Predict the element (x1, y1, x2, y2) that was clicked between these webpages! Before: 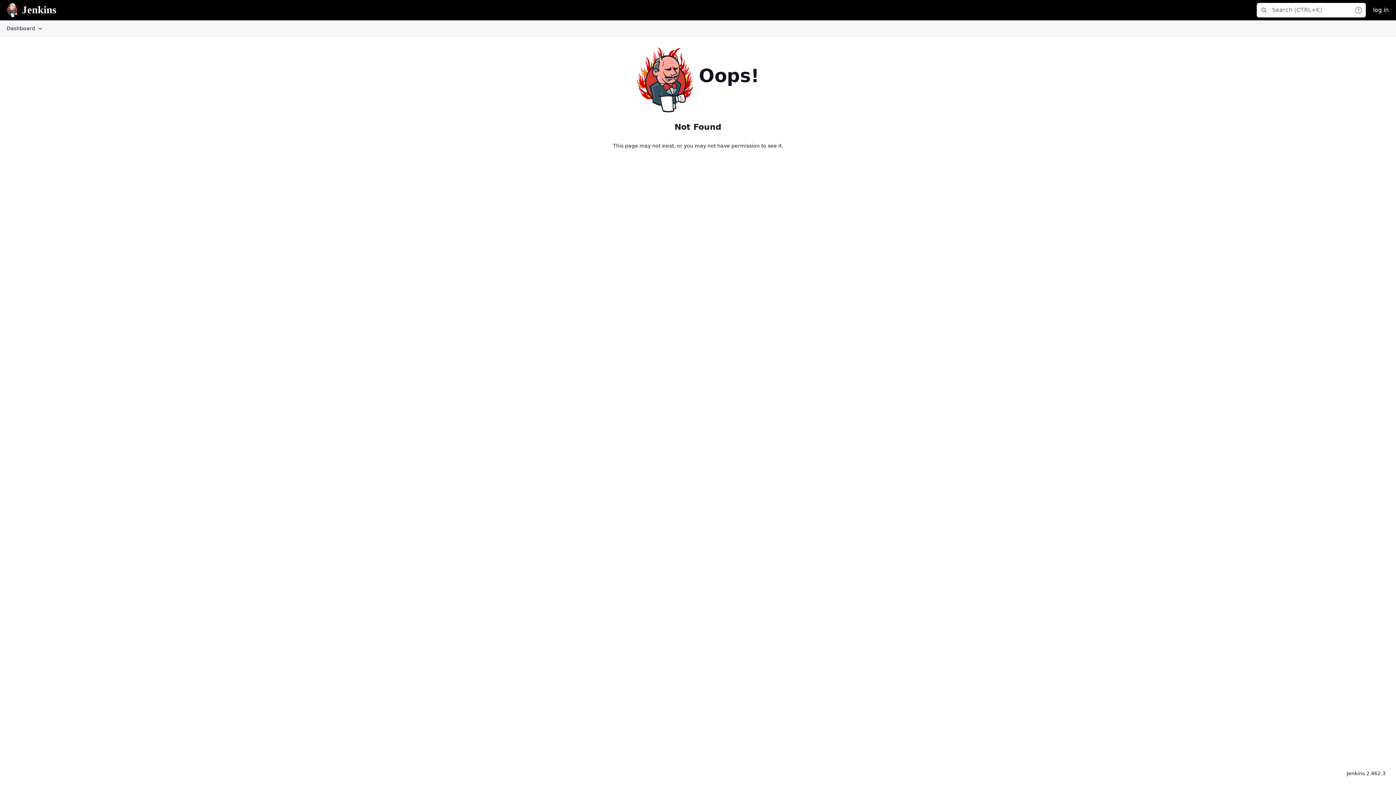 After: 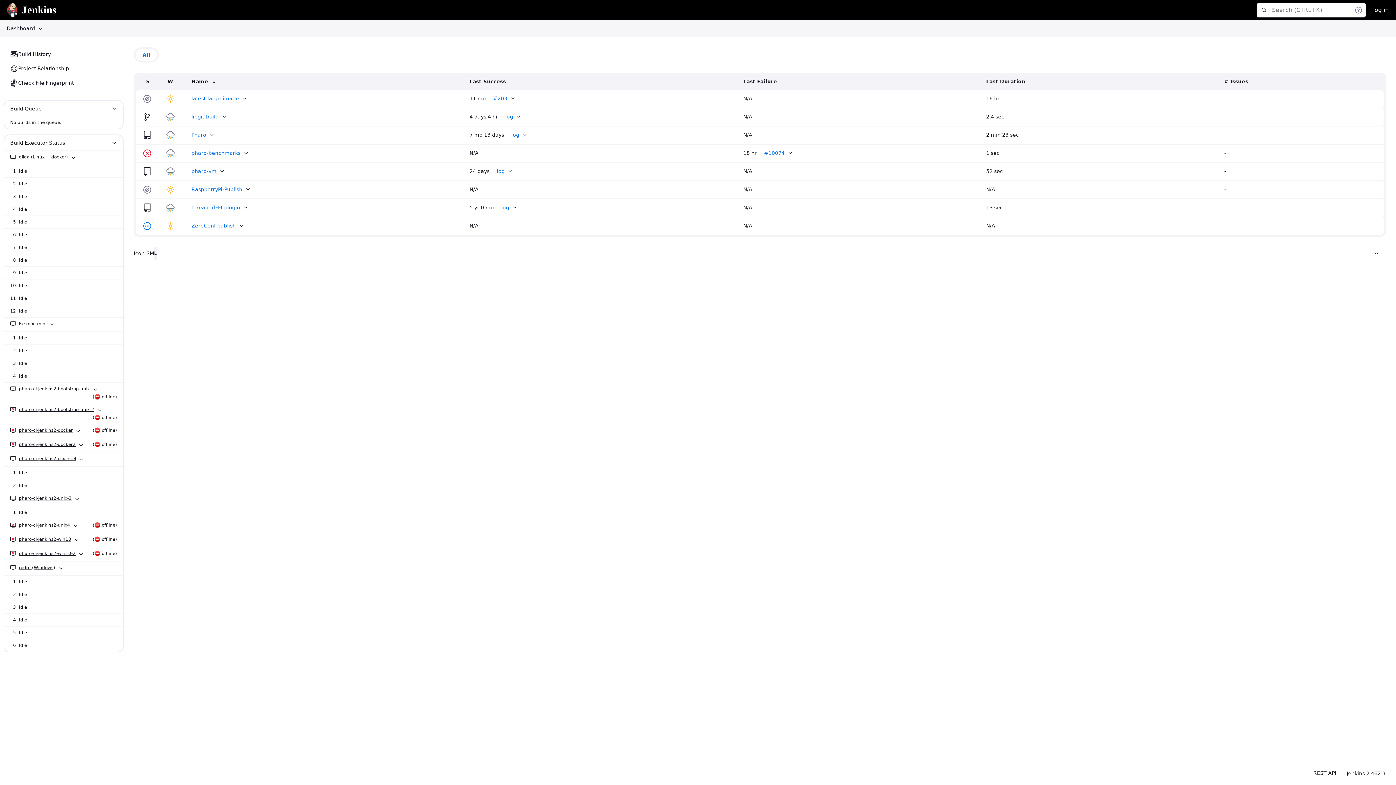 Action: bbox: (6, 2, 69, 17)